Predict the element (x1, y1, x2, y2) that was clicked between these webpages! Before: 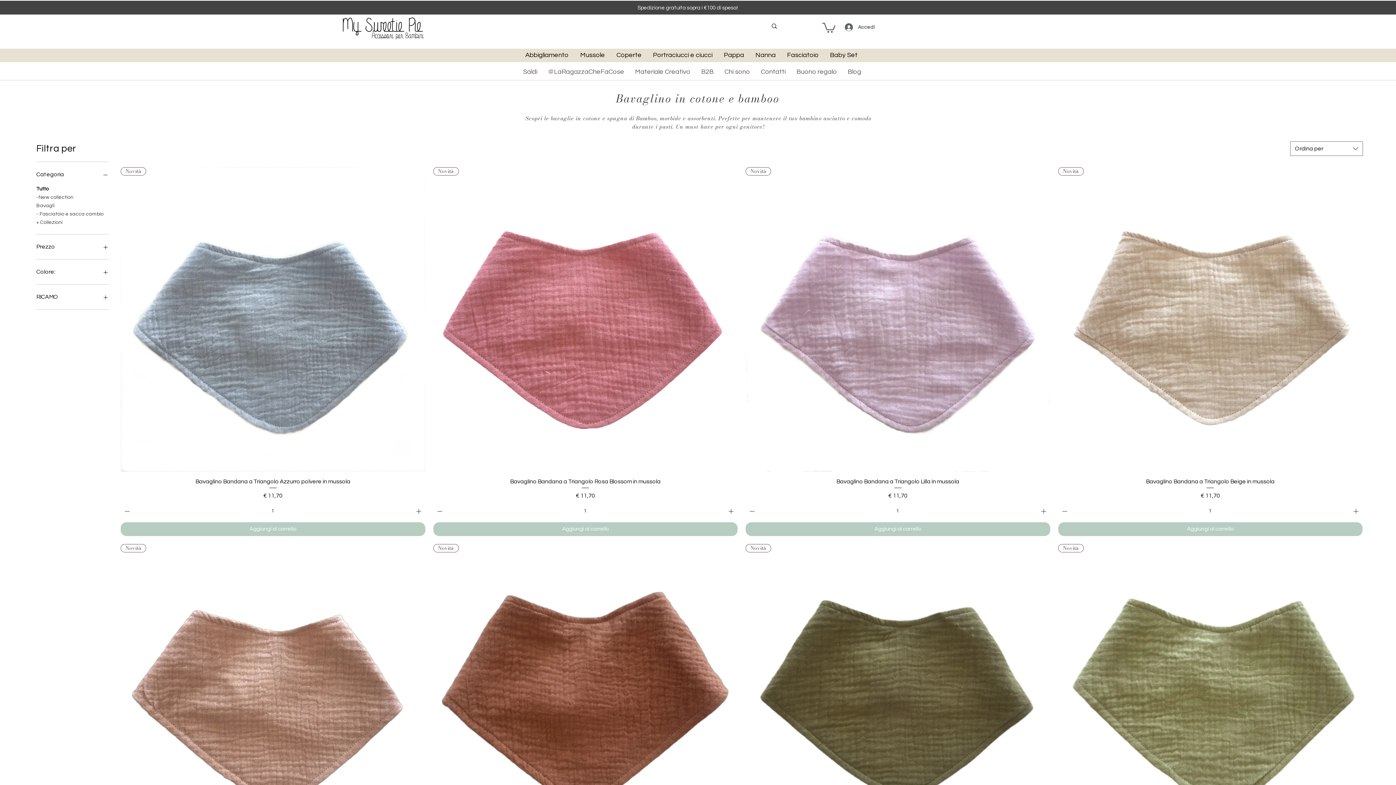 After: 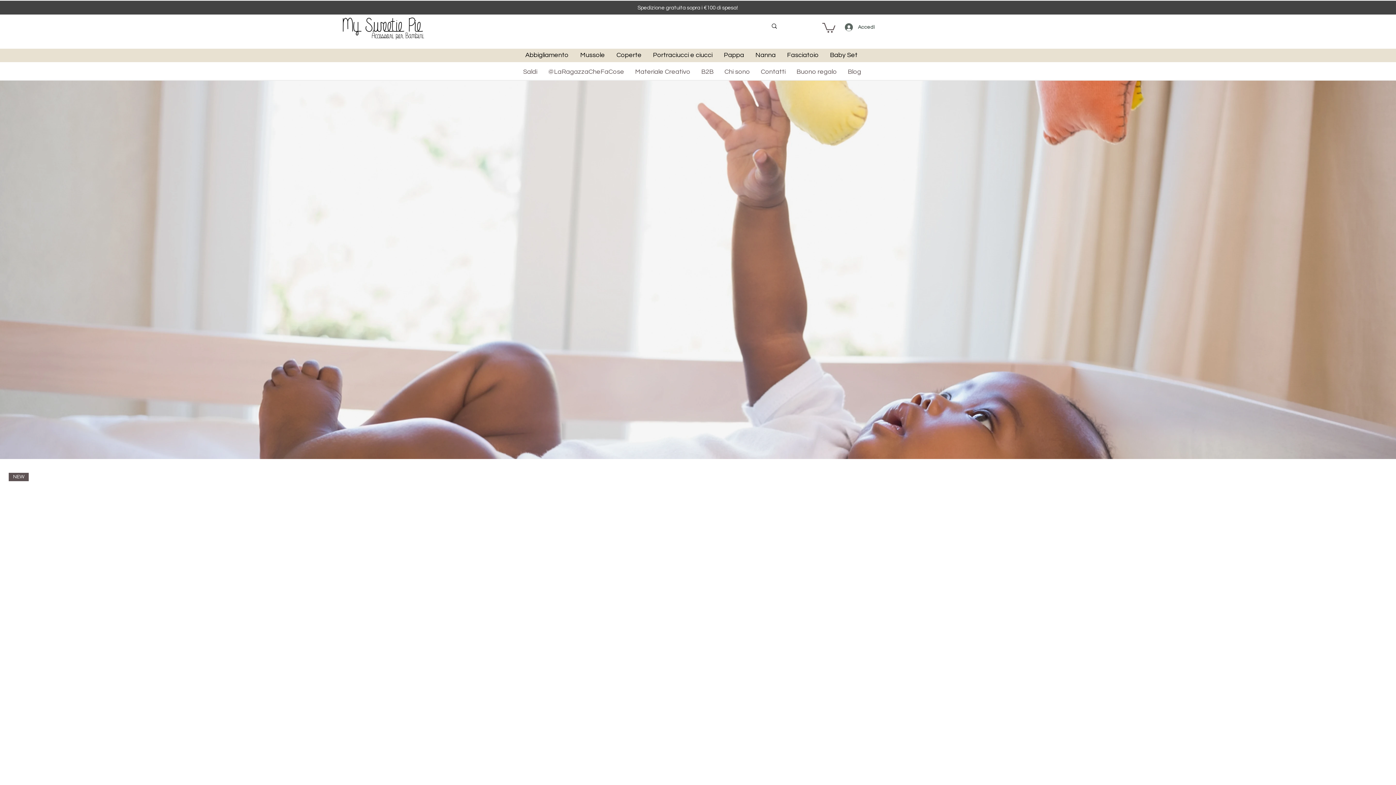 Action: bbox: (337, 14, 432, 40)